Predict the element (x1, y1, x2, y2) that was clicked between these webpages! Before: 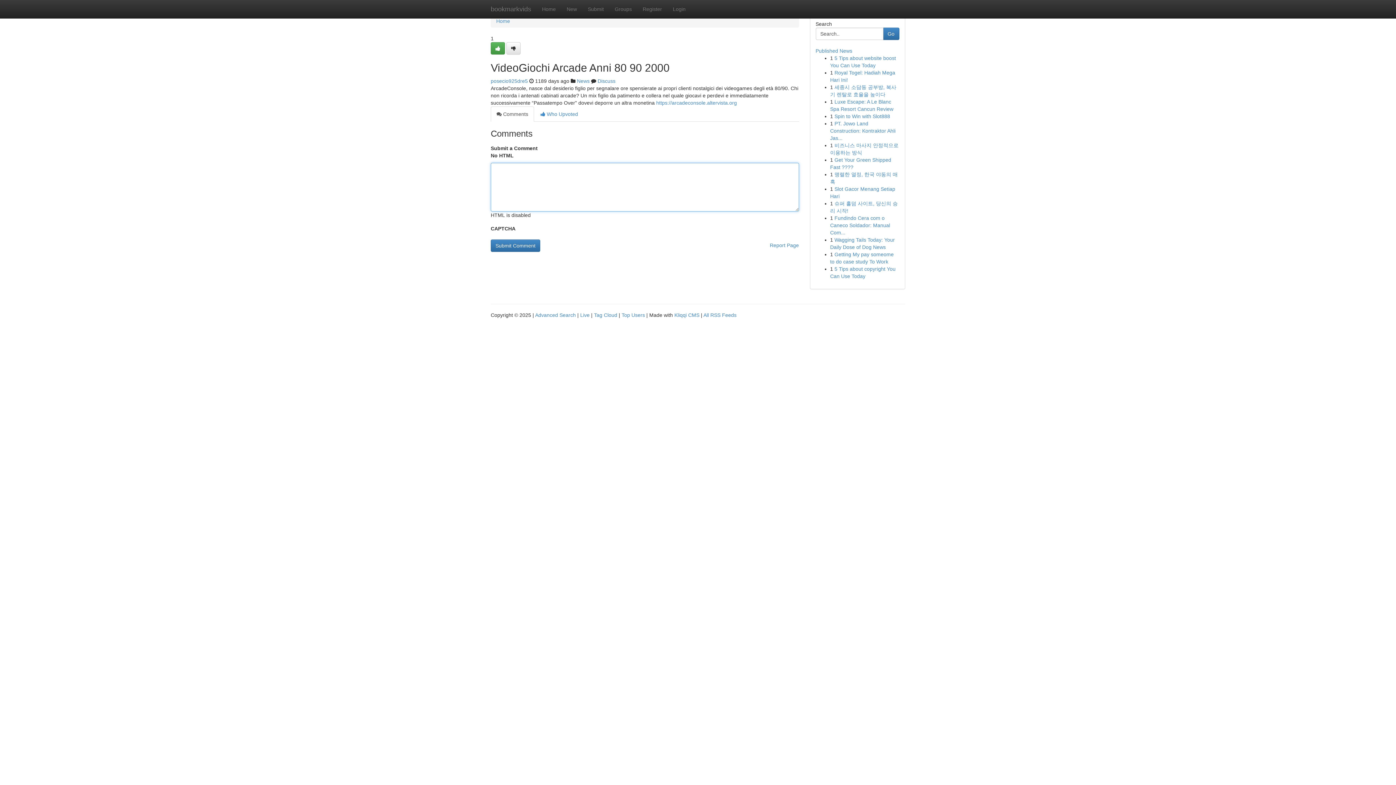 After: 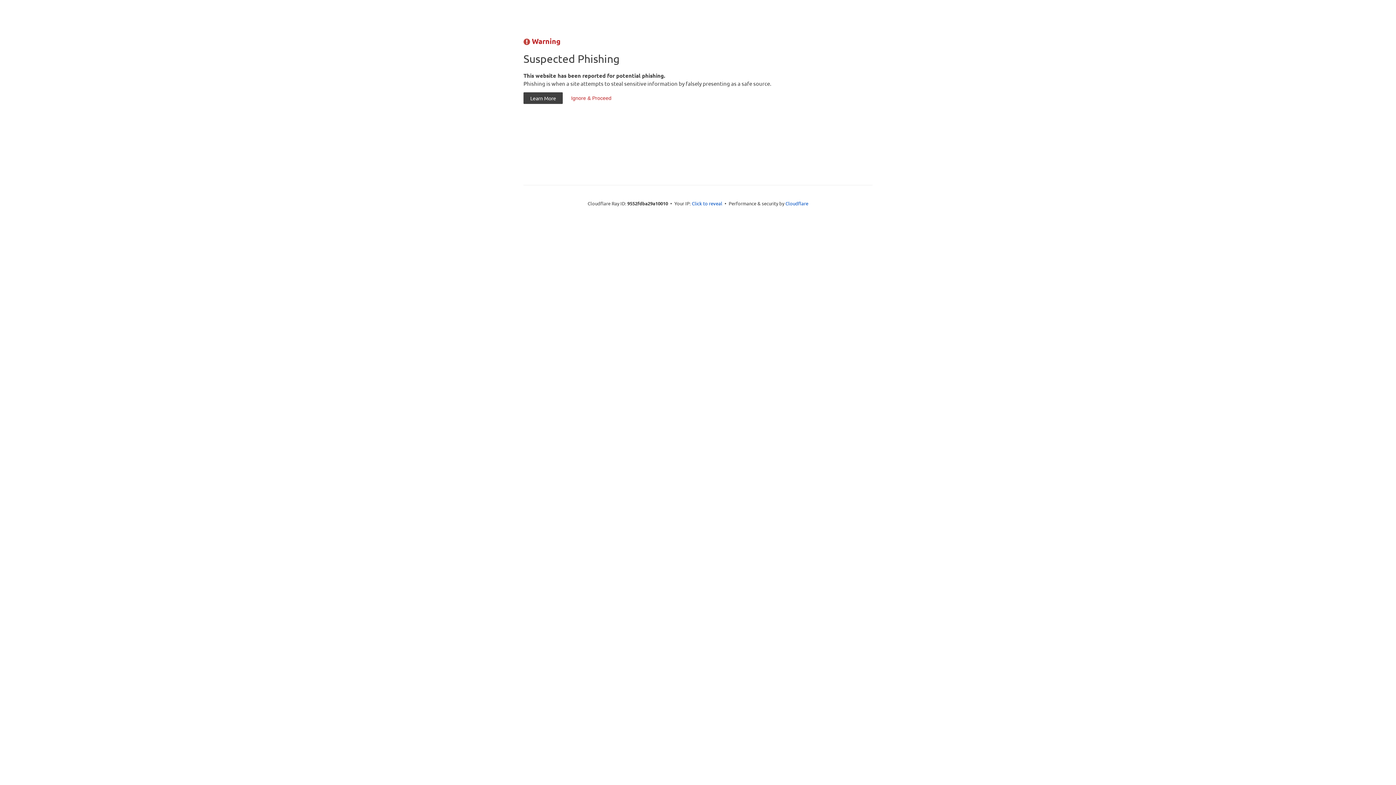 Action: bbox: (496, 18, 510, 24) label: Home